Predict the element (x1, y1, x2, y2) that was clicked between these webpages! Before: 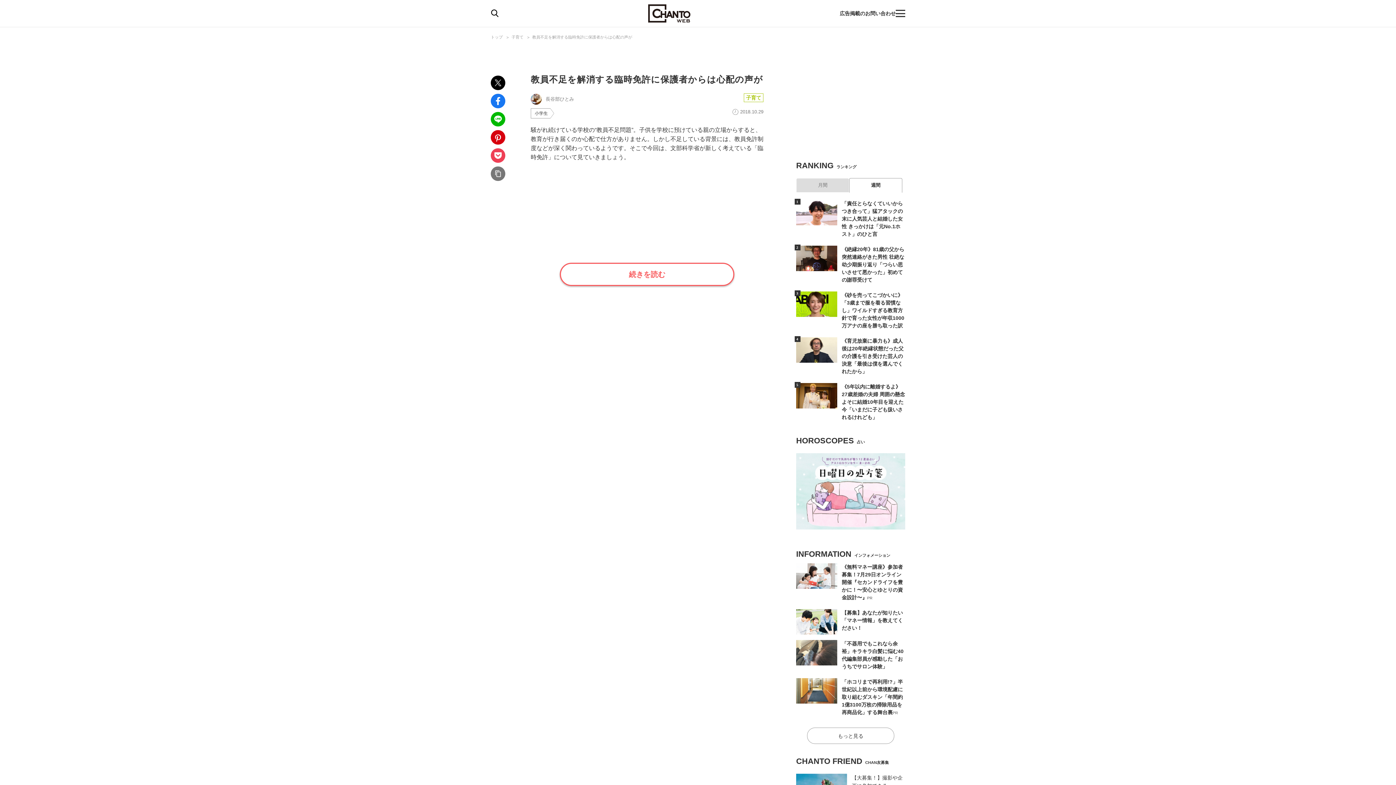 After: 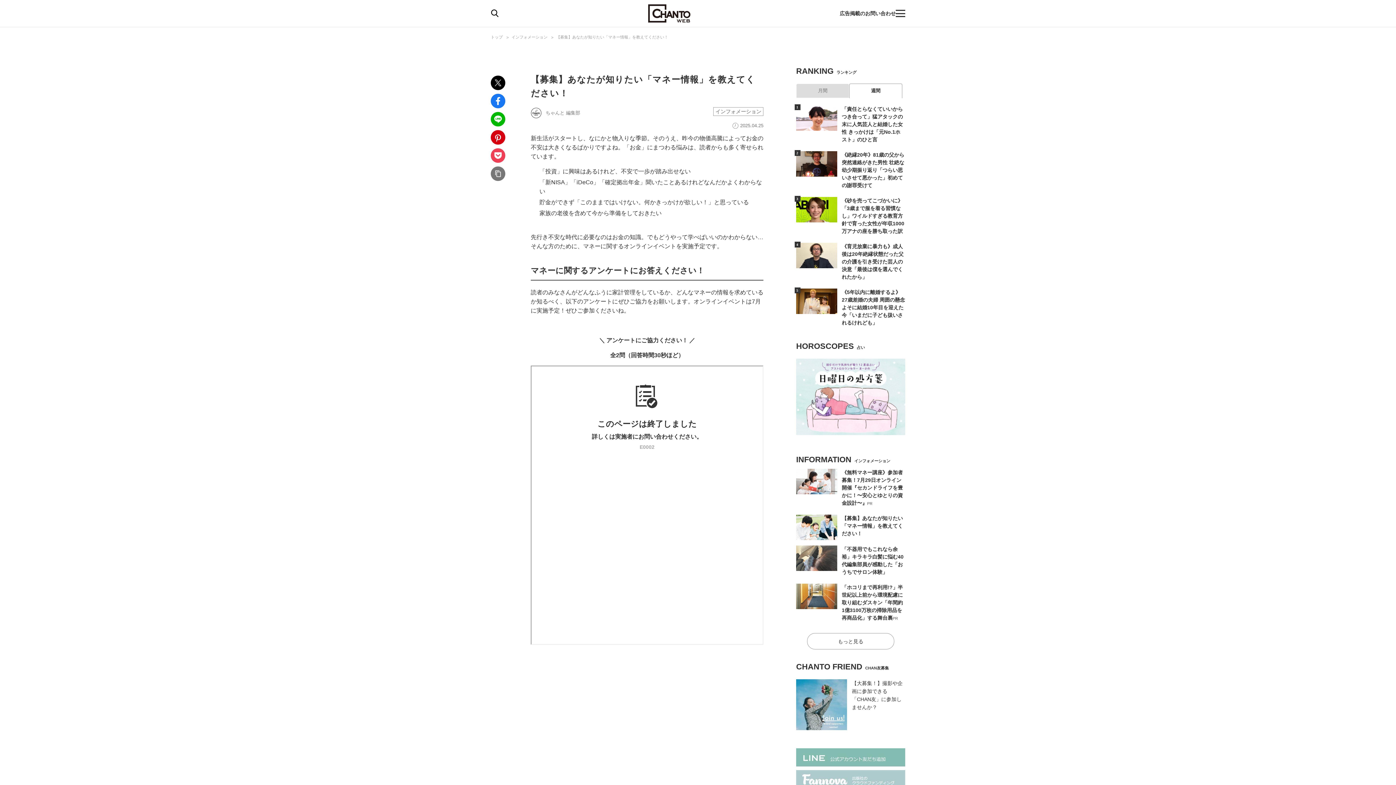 Action: label: 【募集】あなたが知りたい「マネー情報」を教えてください！ bbox: (796, 609, 905, 634)